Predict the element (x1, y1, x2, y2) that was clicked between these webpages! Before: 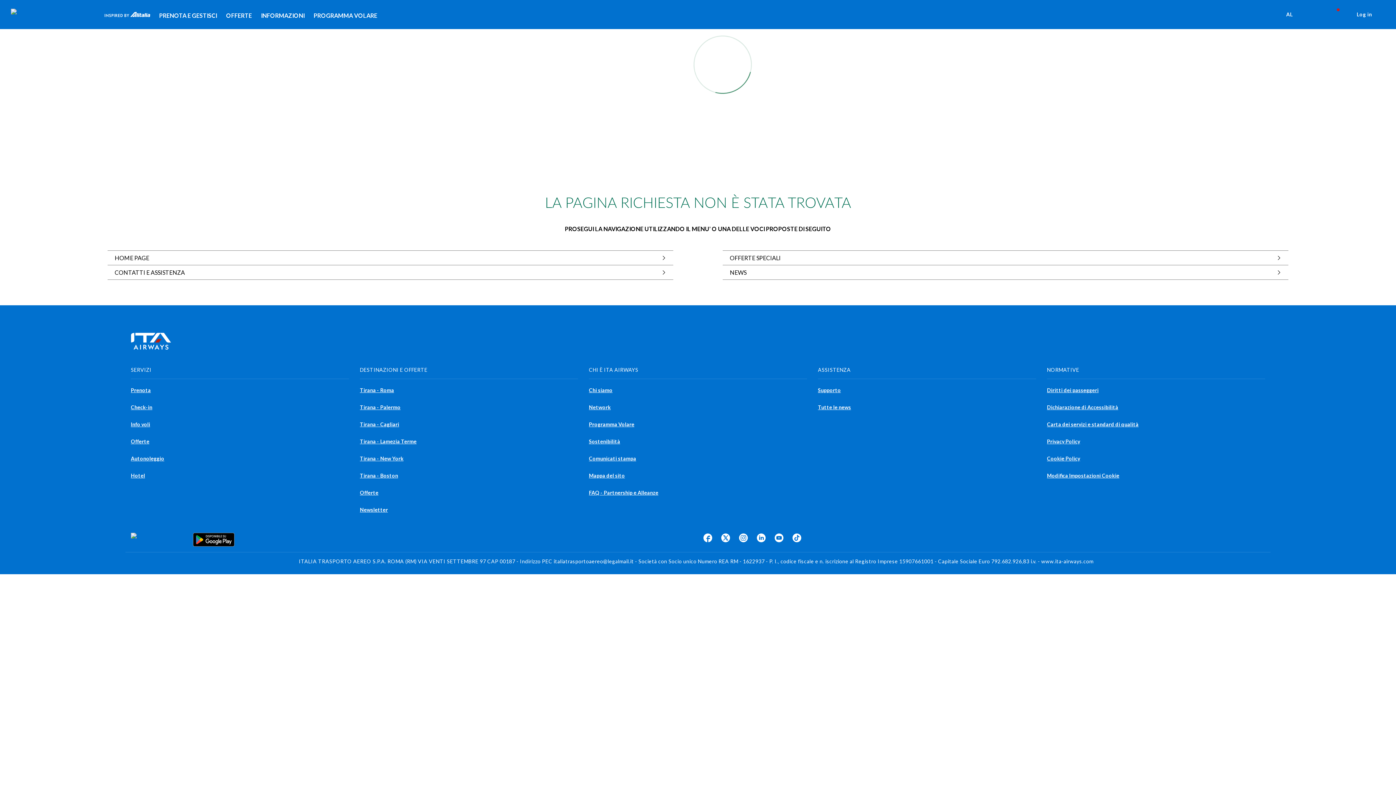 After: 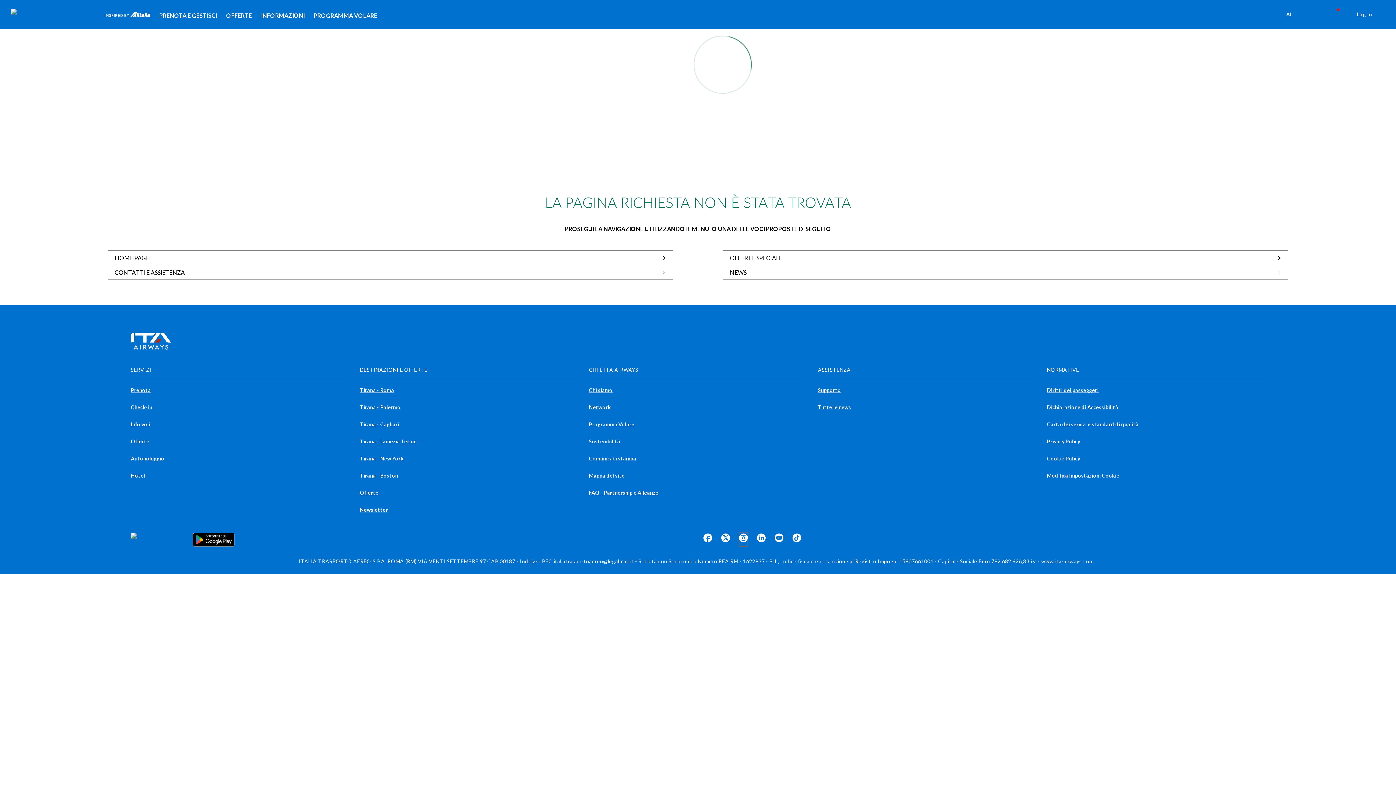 Action: bbox: (739, 533, 747, 546)